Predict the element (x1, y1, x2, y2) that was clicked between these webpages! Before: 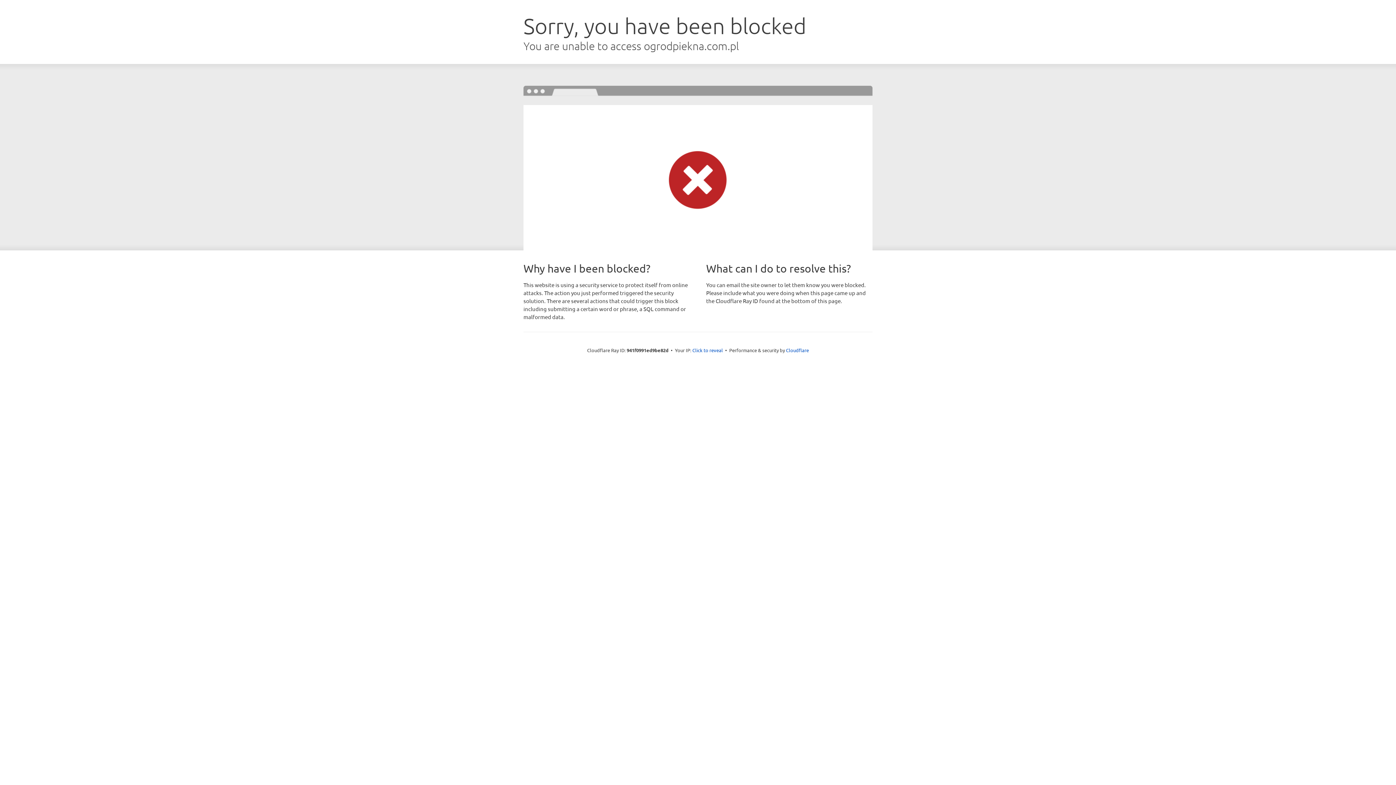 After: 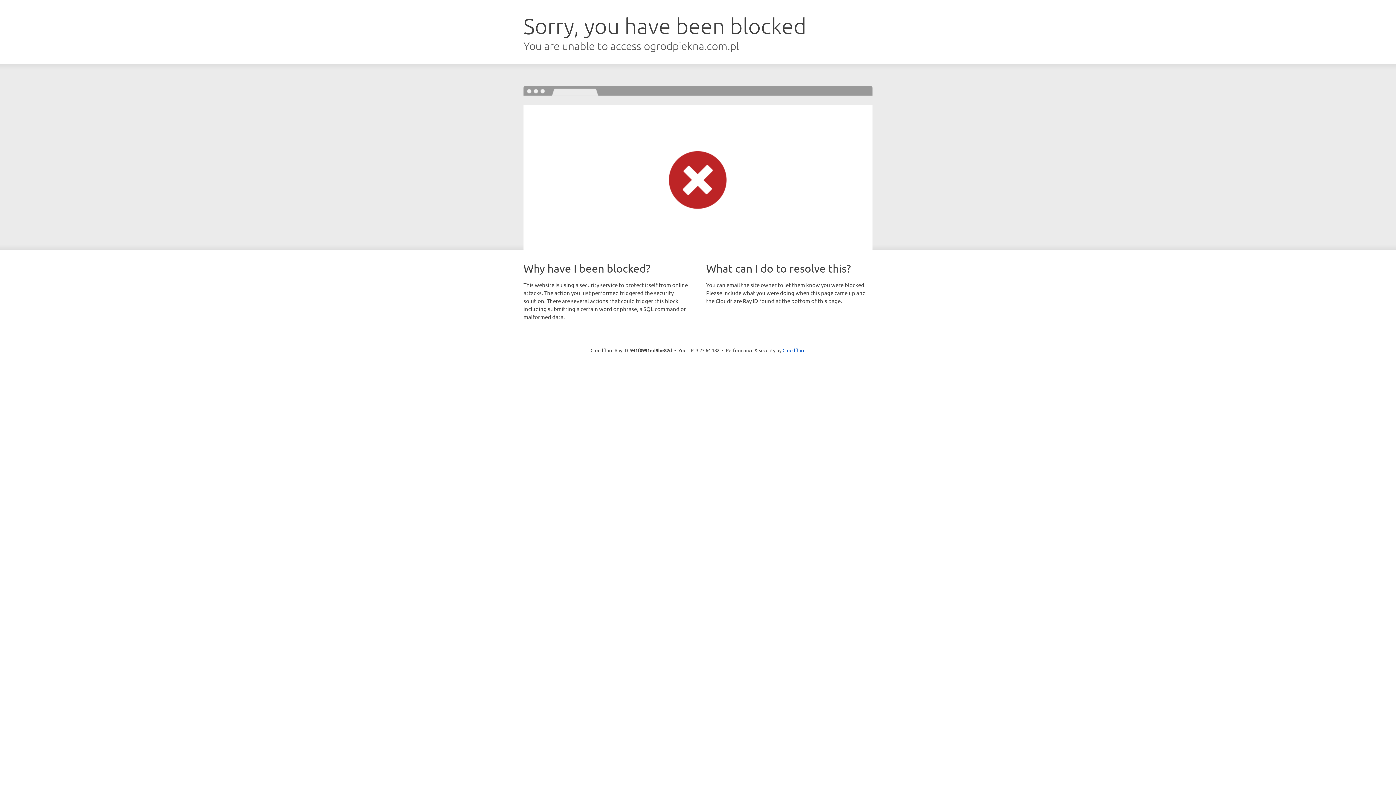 Action: bbox: (692, 346, 723, 353) label: Click to reveal